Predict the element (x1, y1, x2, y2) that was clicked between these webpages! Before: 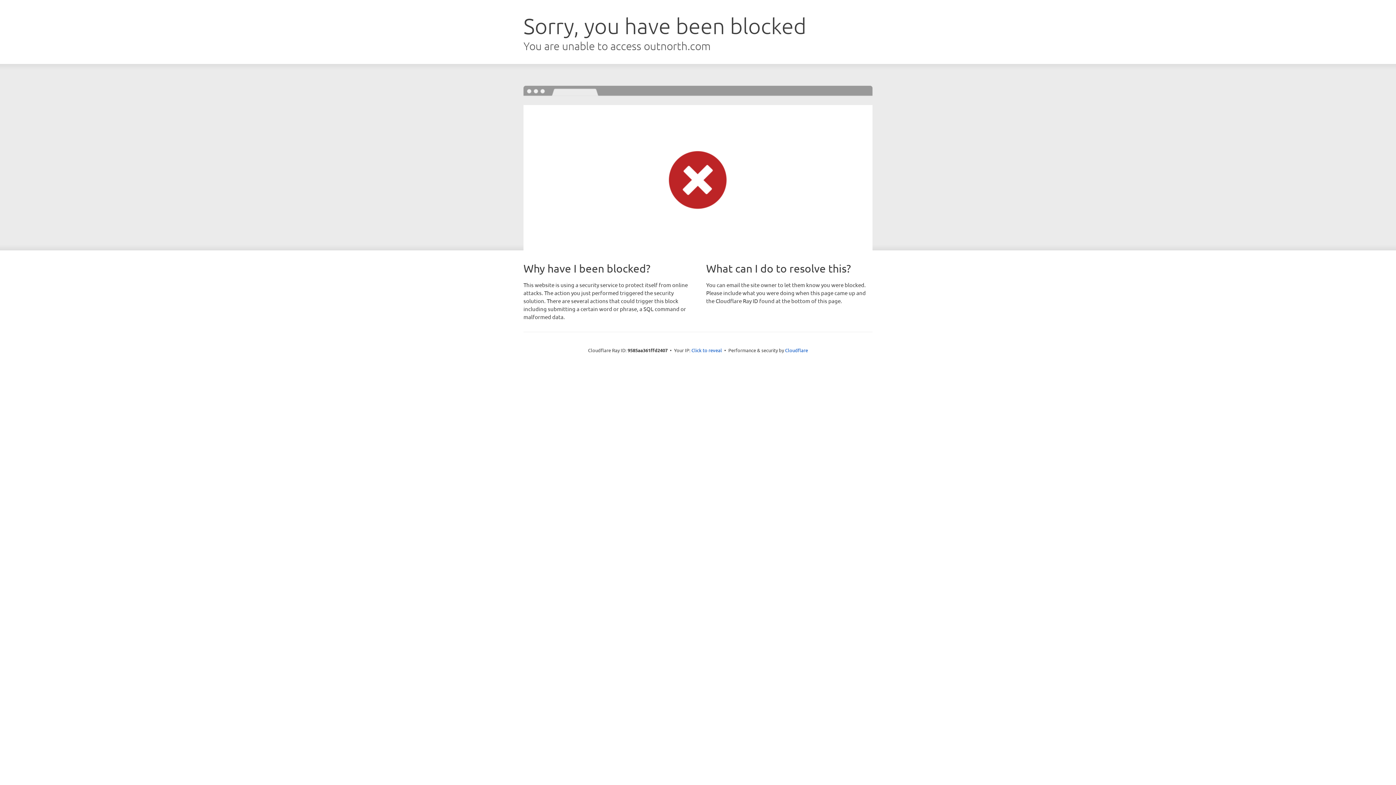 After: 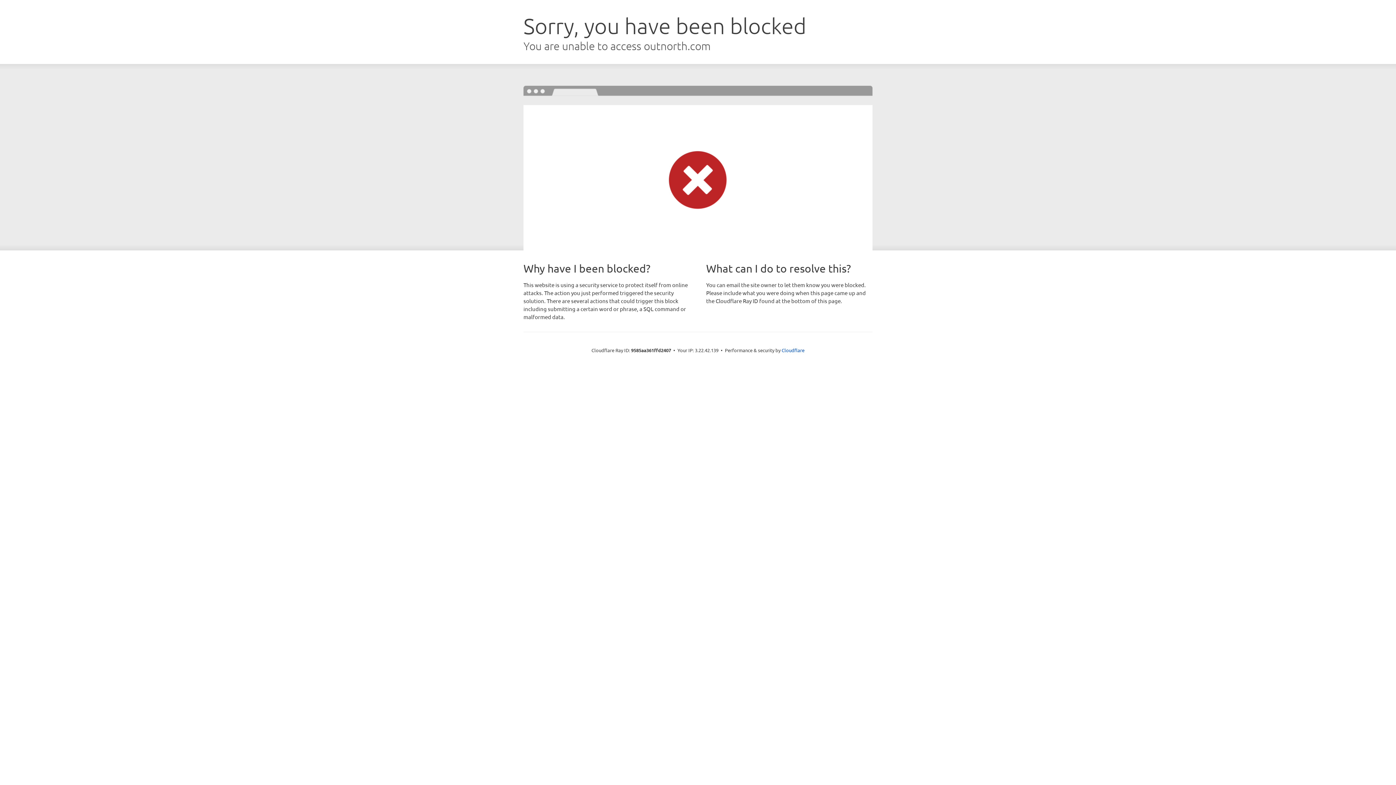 Action: bbox: (691, 346, 722, 353) label: Click to reveal